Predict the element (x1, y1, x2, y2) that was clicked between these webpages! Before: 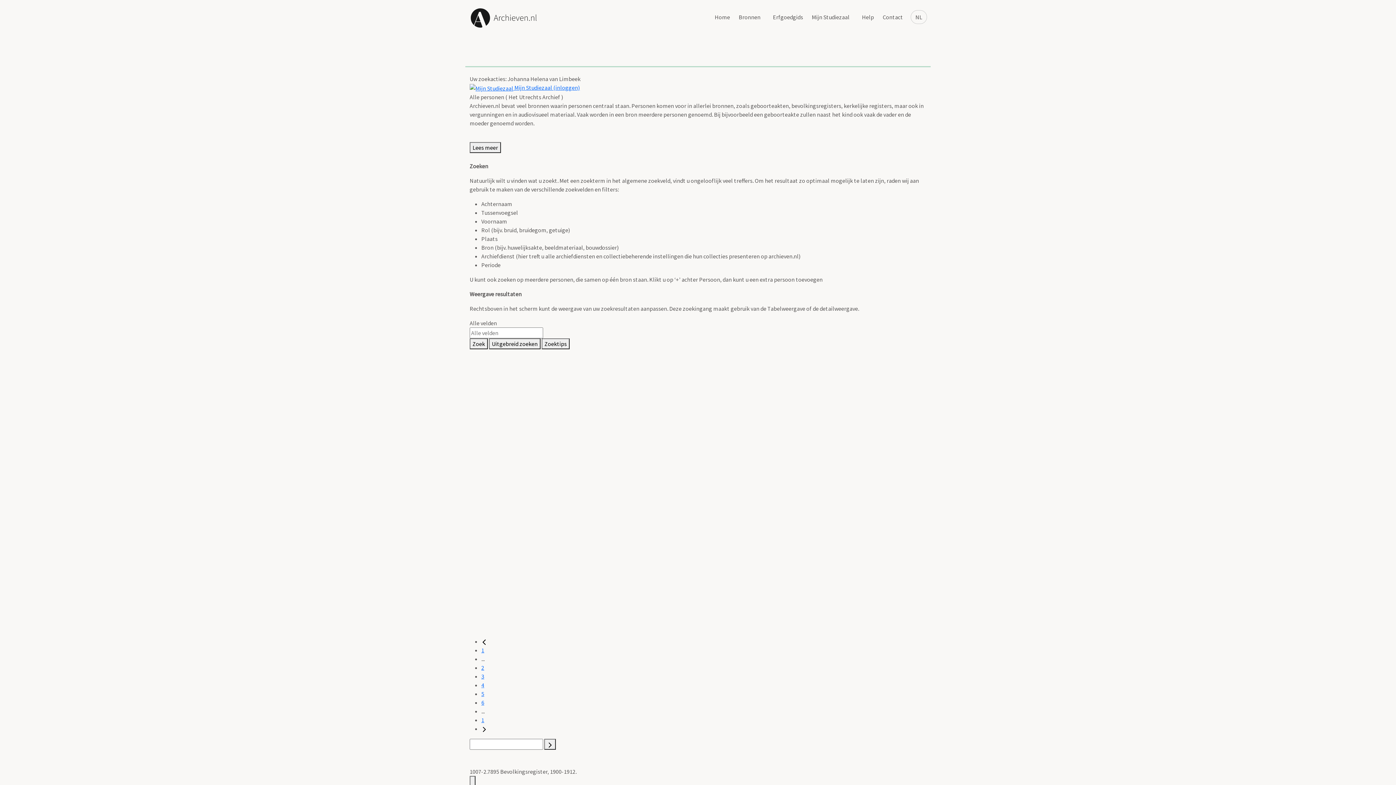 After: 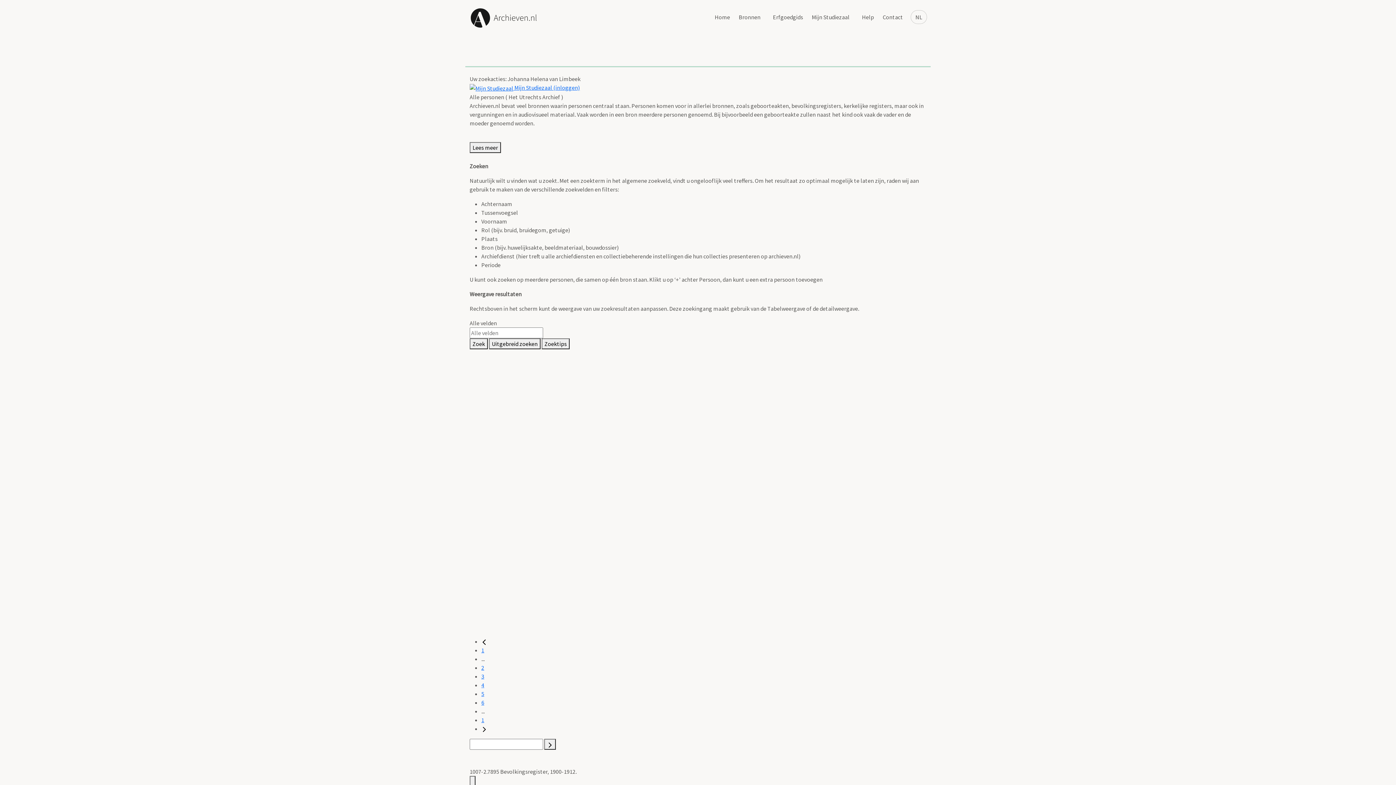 Action: bbox: (481, 690, 484, 697) label: 5